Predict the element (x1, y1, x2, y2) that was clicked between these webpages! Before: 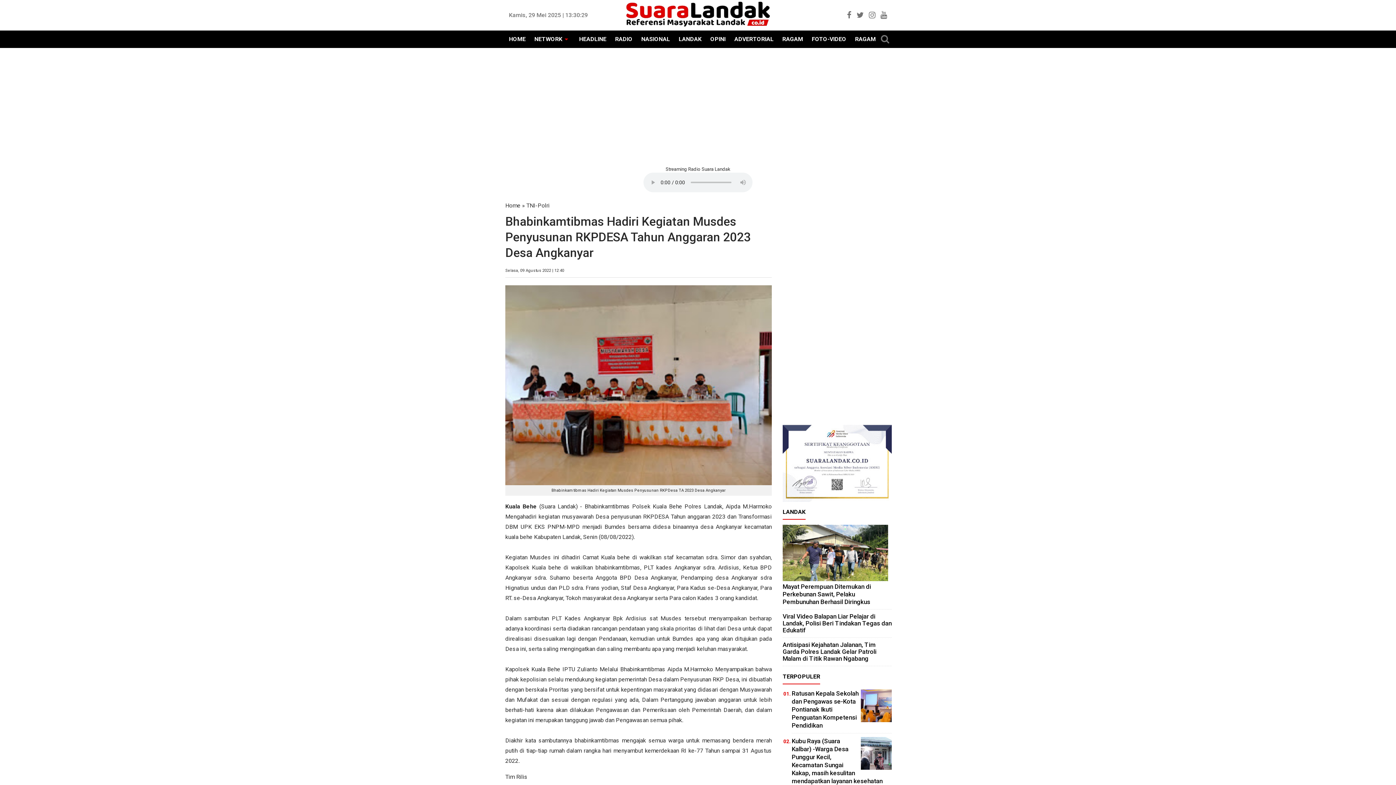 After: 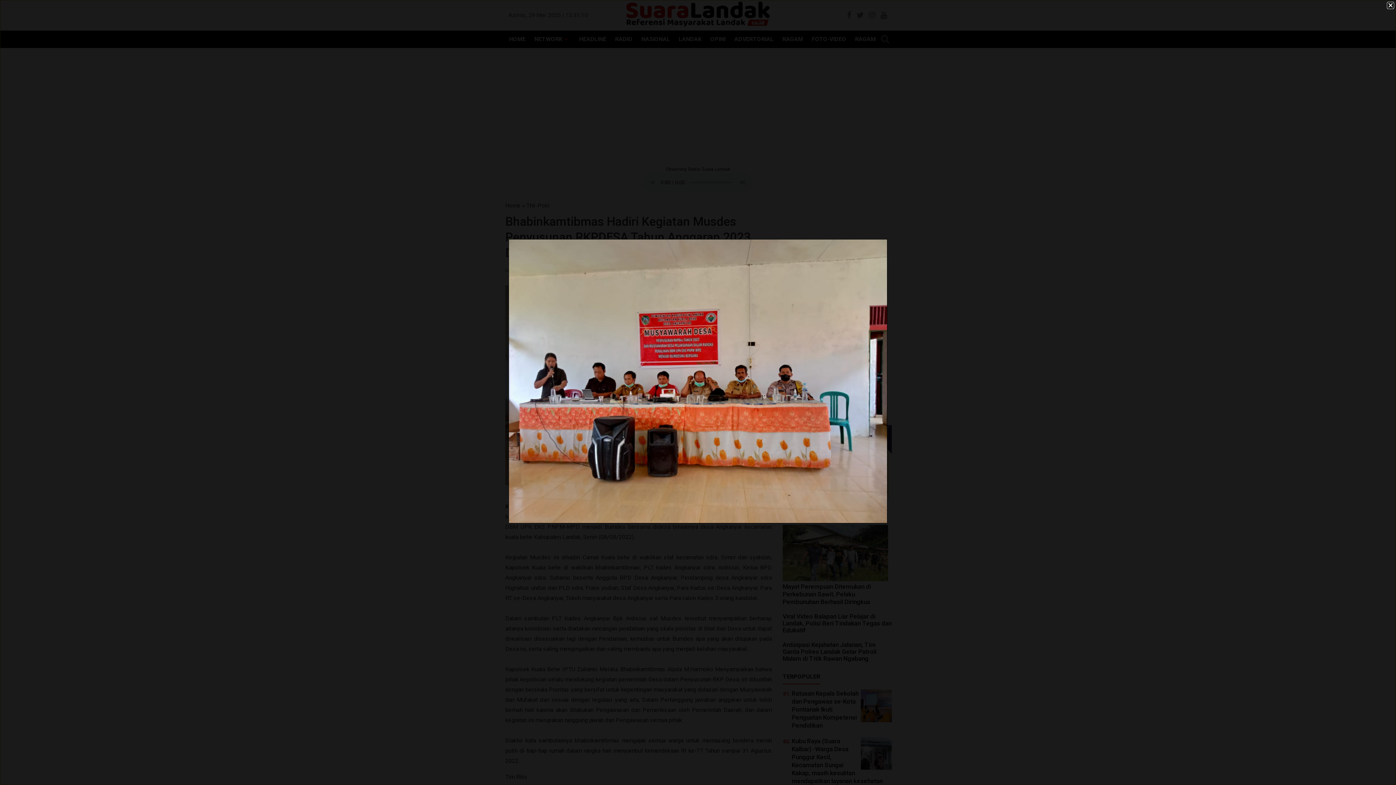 Action: bbox: (505, 478, 772, 482)